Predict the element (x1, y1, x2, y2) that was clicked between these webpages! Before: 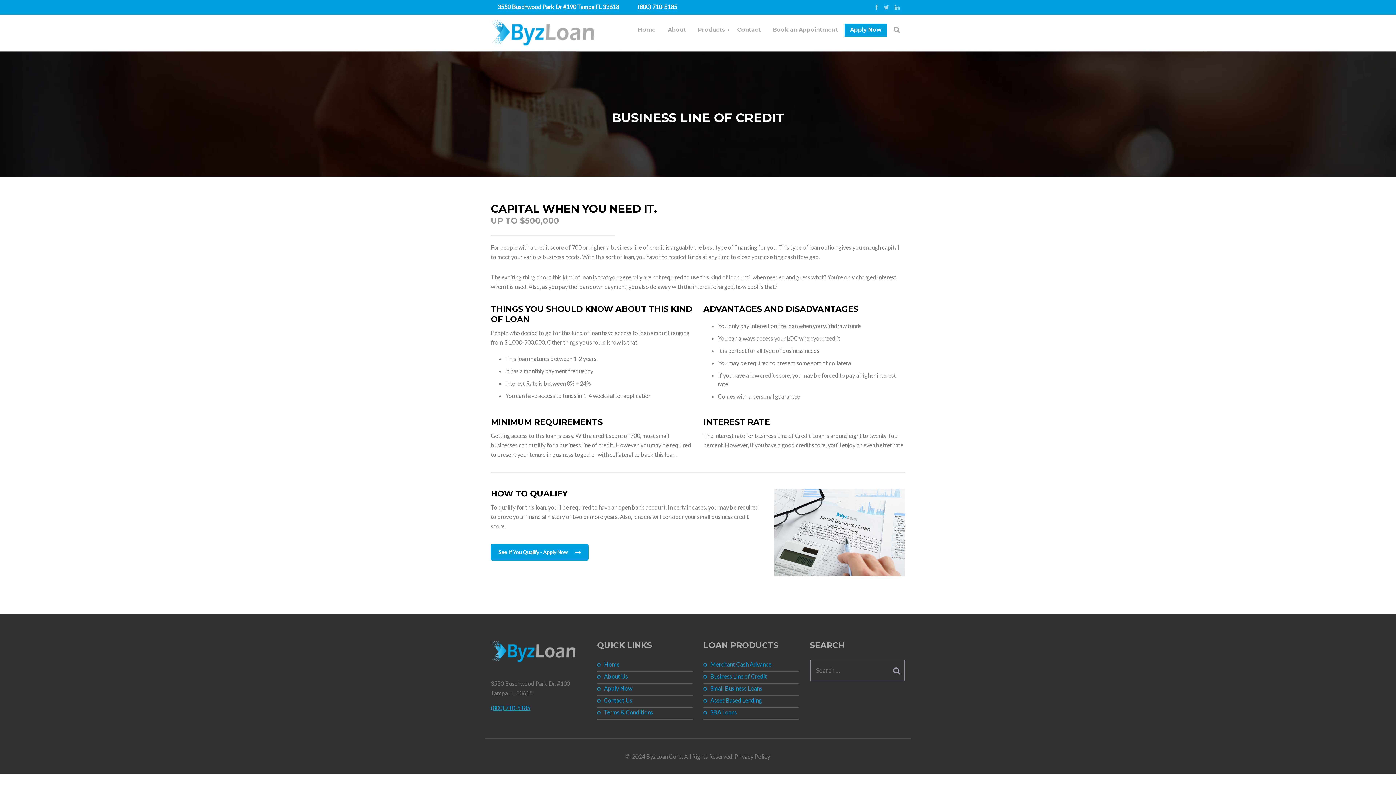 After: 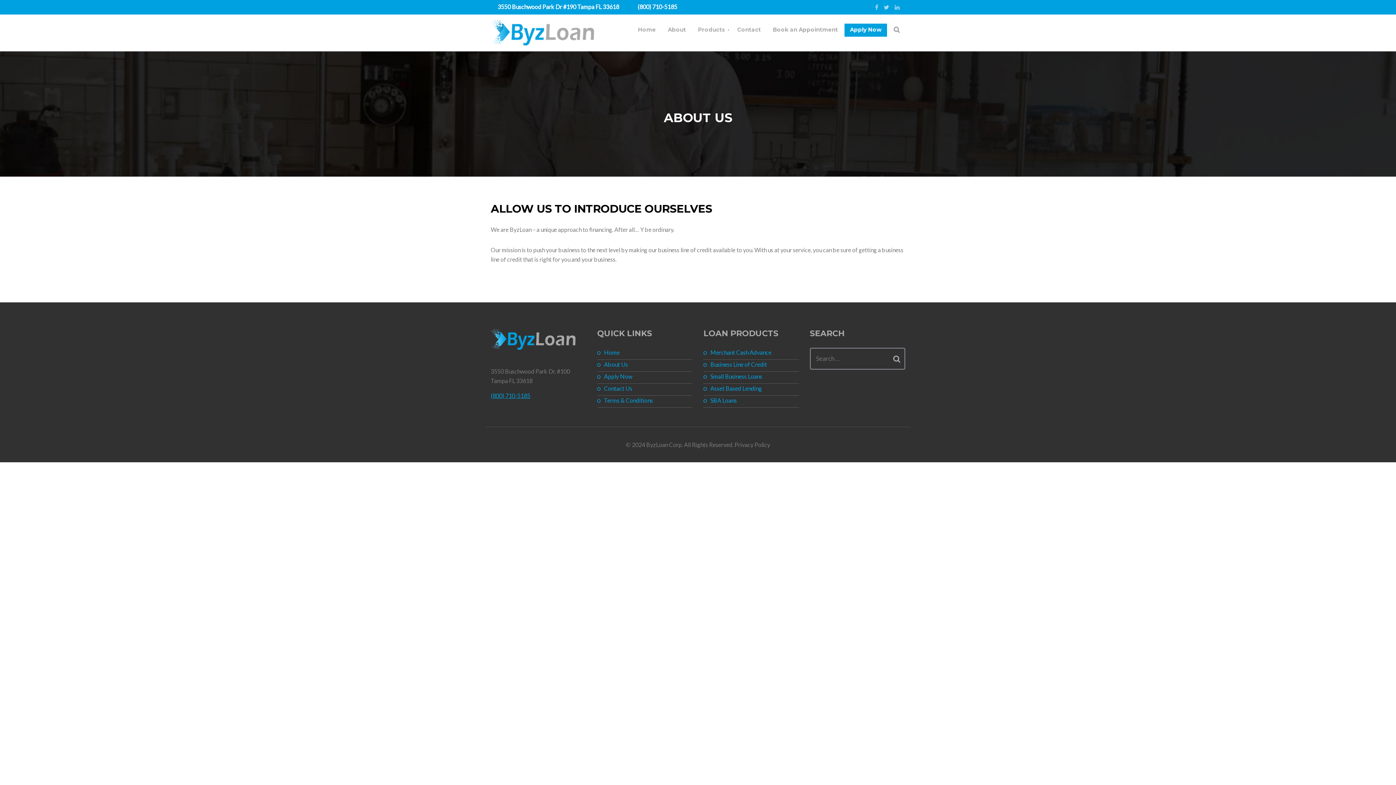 Action: label: About bbox: (662, 23, 691, 36)